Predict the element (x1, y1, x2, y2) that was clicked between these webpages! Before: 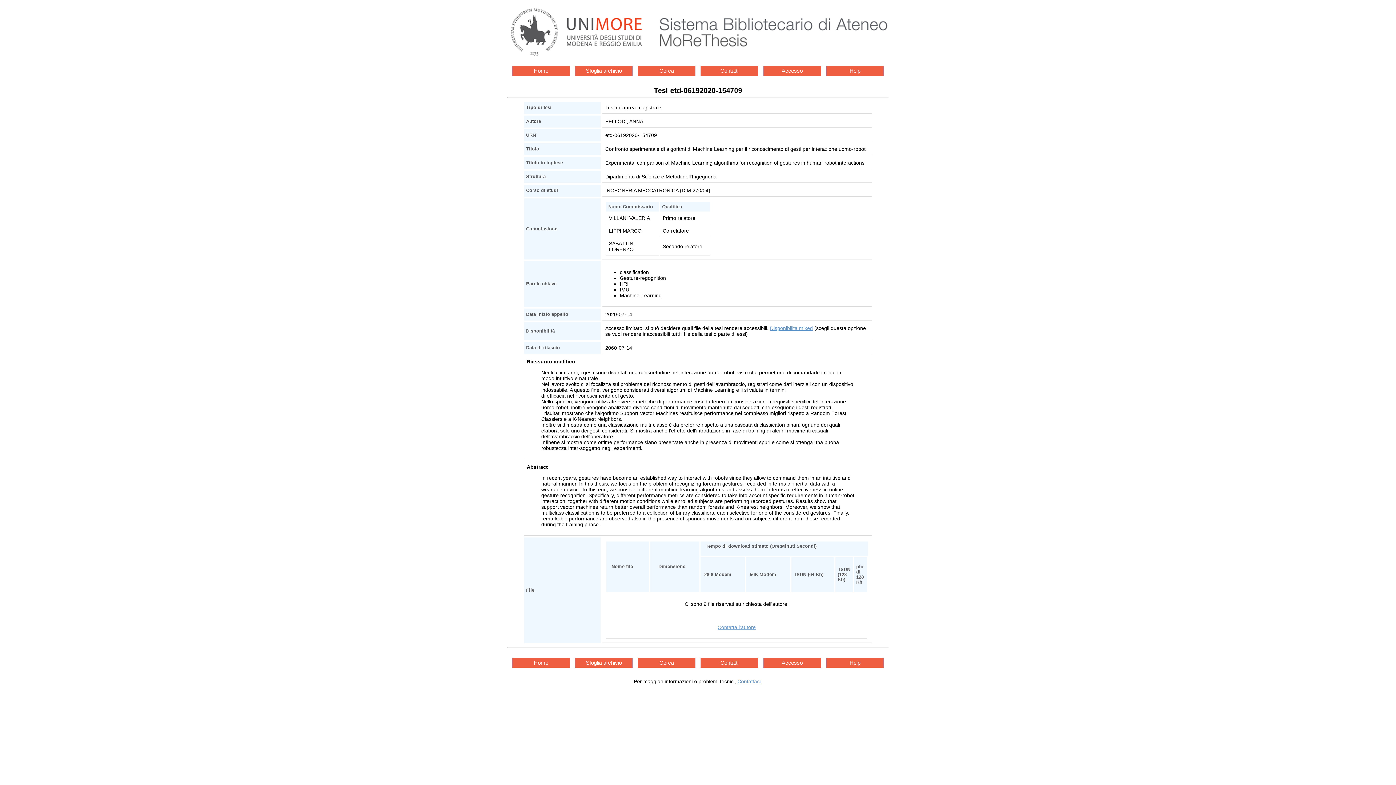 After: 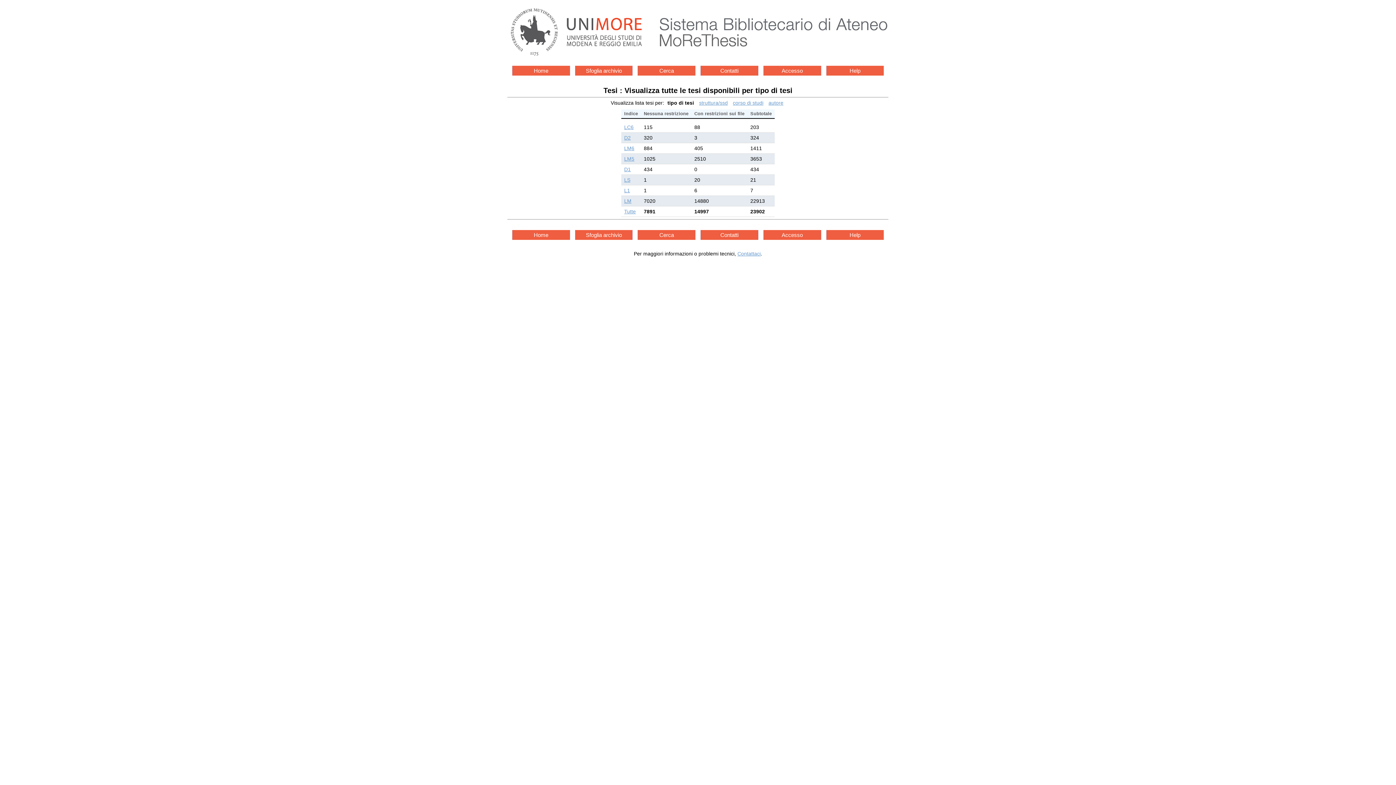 Action: bbox: (575, 65, 632, 75) label: Sfoglia archivio